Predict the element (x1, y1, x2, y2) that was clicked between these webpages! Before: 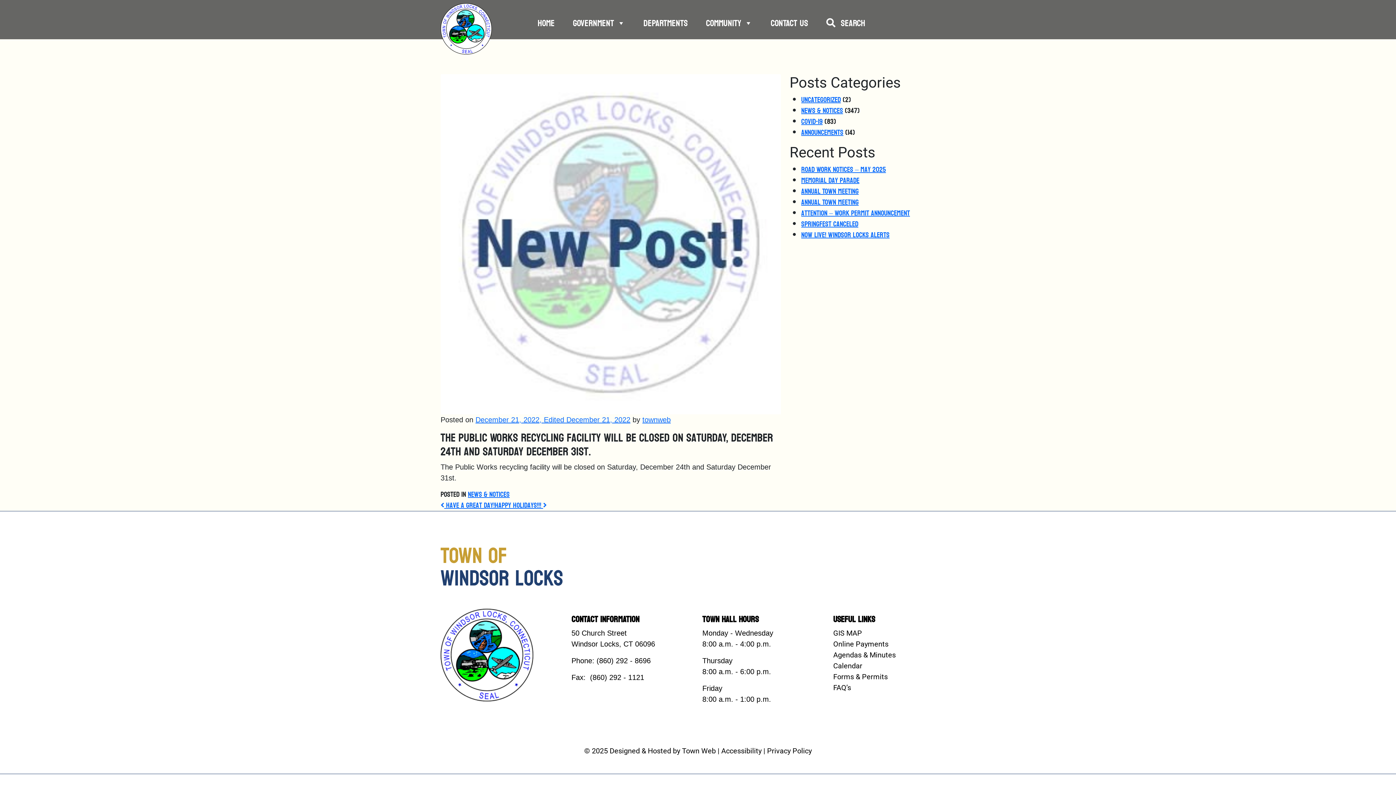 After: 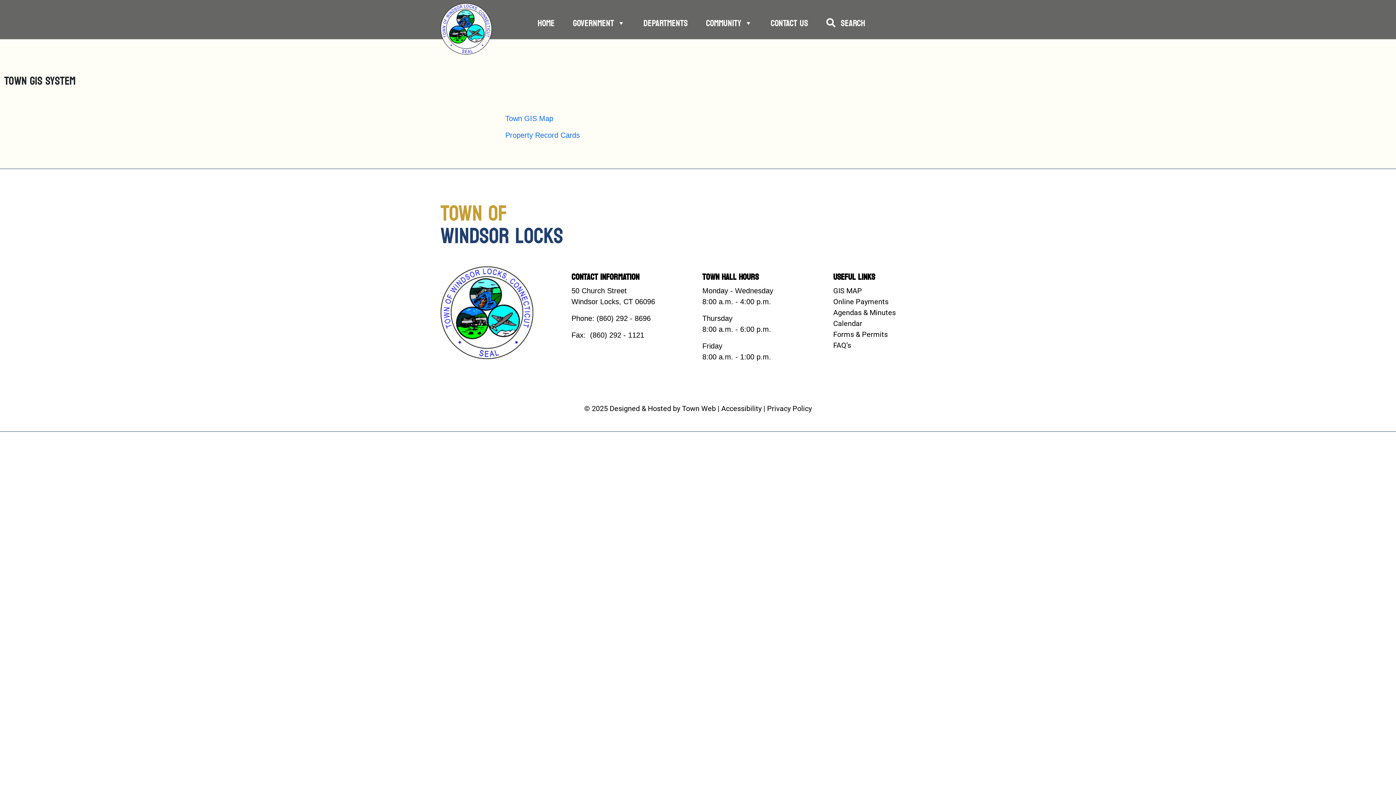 Action: bbox: (833, 629, 862, 637) label: GIS MAP